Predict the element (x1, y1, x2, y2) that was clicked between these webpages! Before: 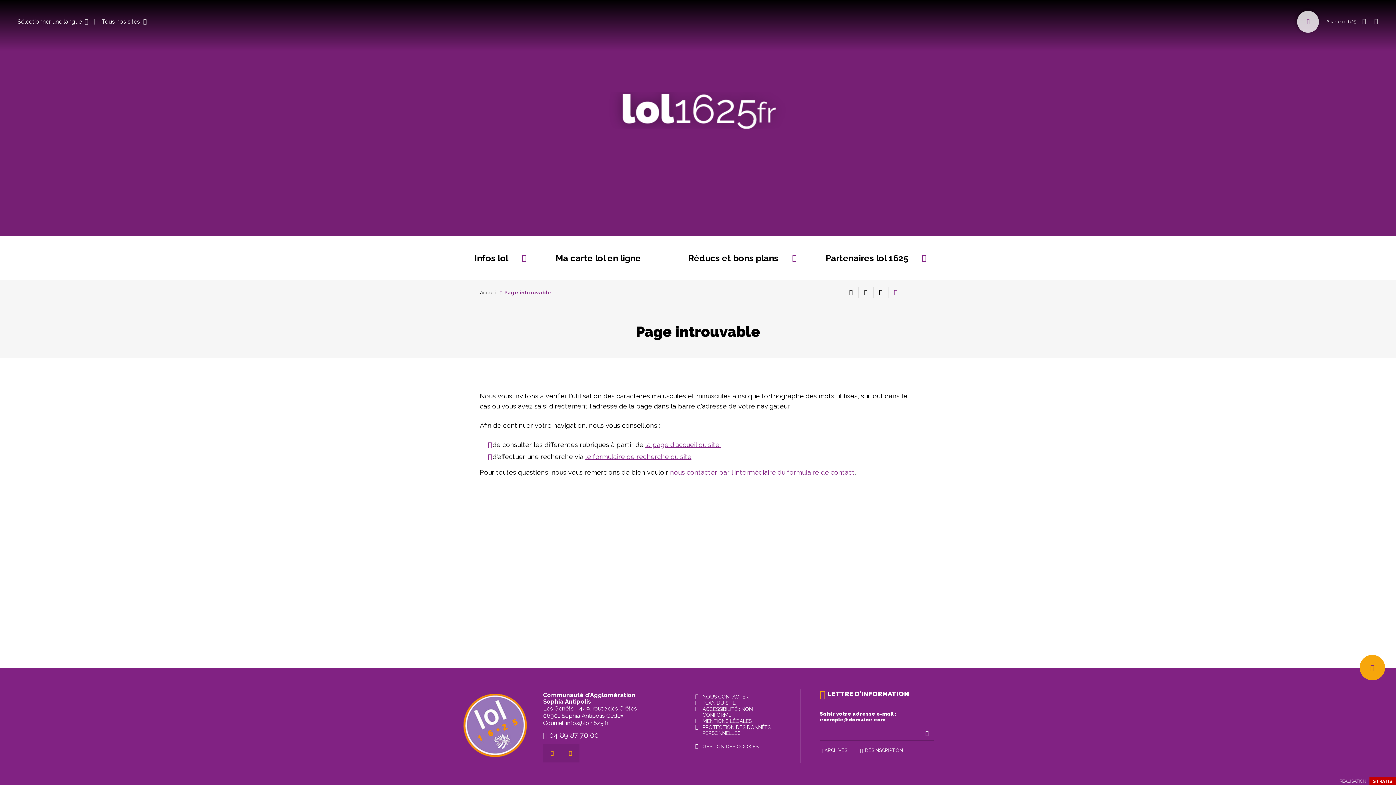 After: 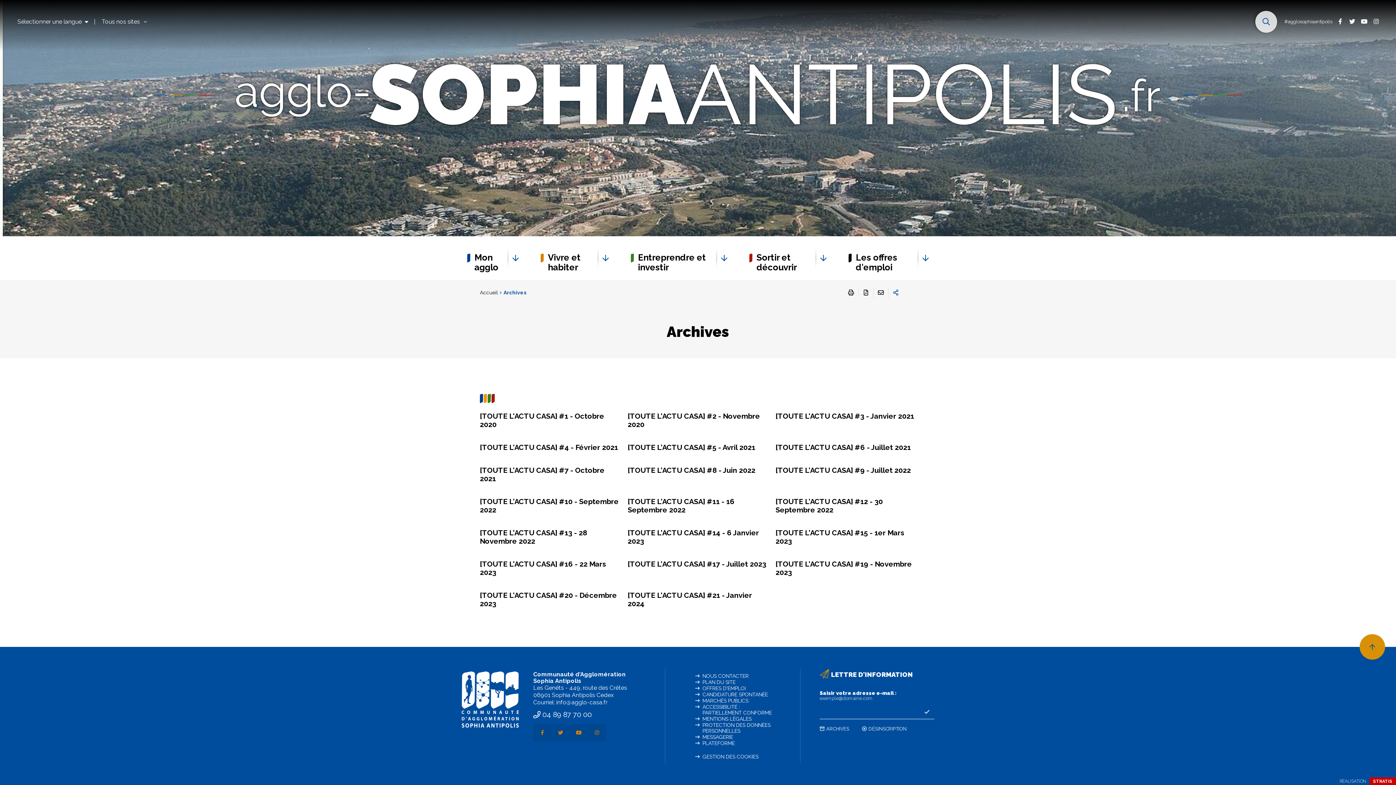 Action: bbox: (820, 748, 847, 753) label: ARCHIVES